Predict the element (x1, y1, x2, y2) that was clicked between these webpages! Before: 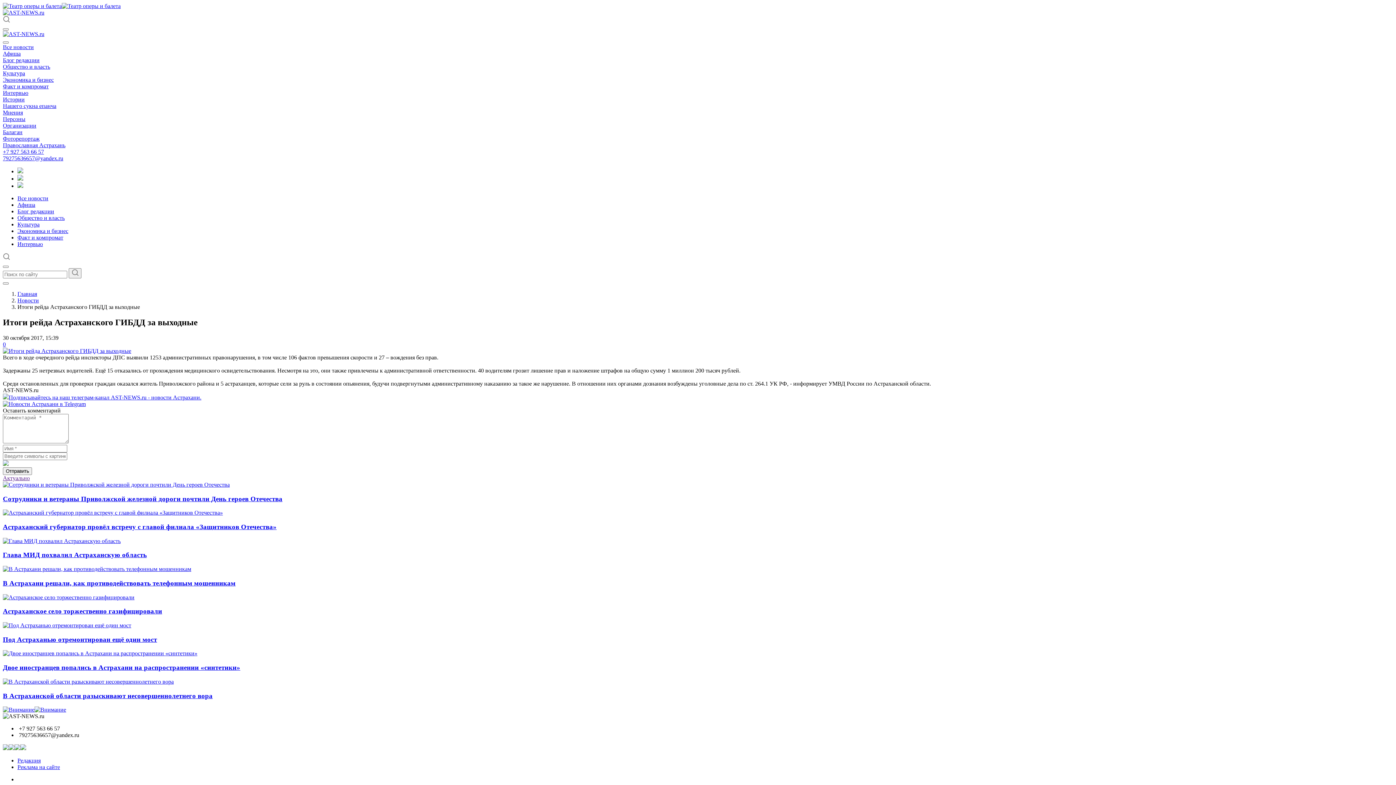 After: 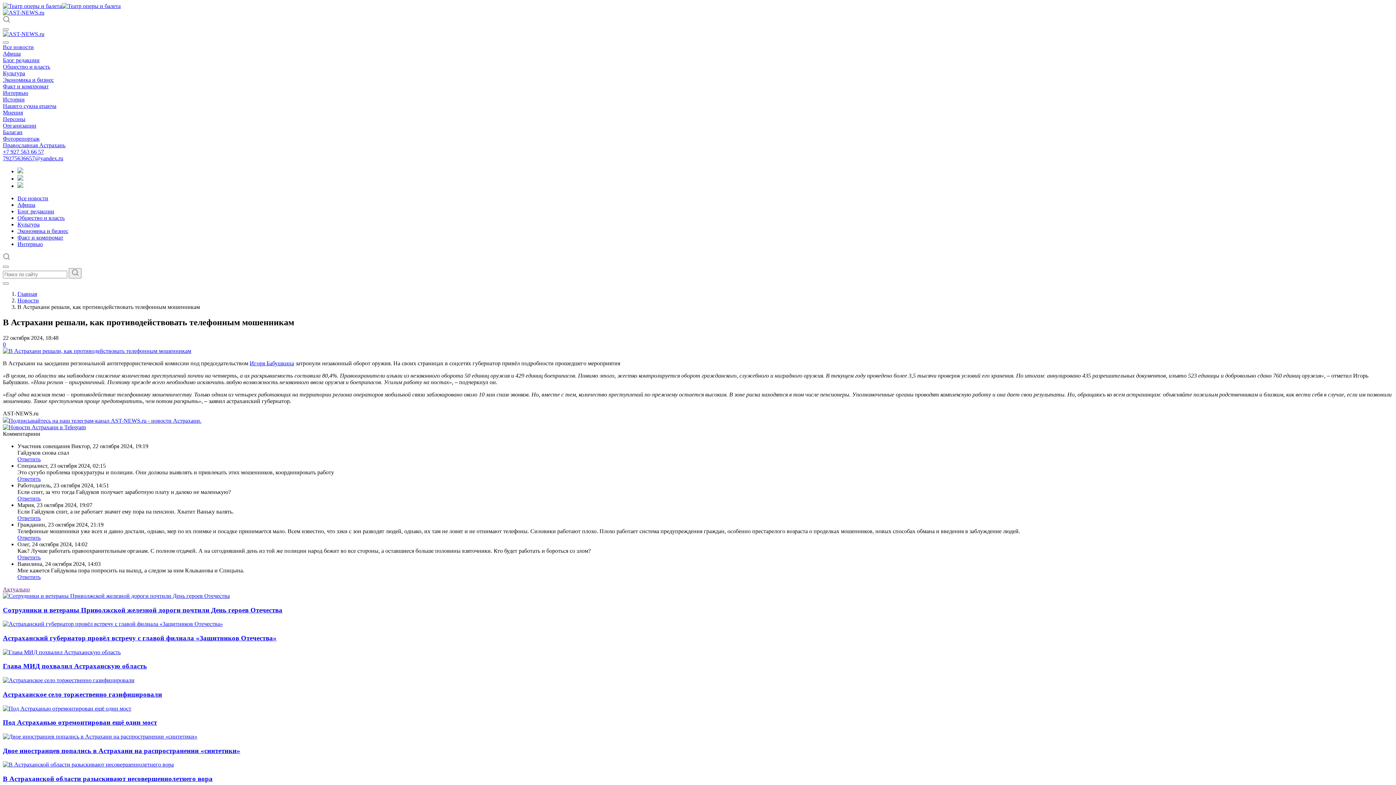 Action: bbox: (2, 566, 191, 572)